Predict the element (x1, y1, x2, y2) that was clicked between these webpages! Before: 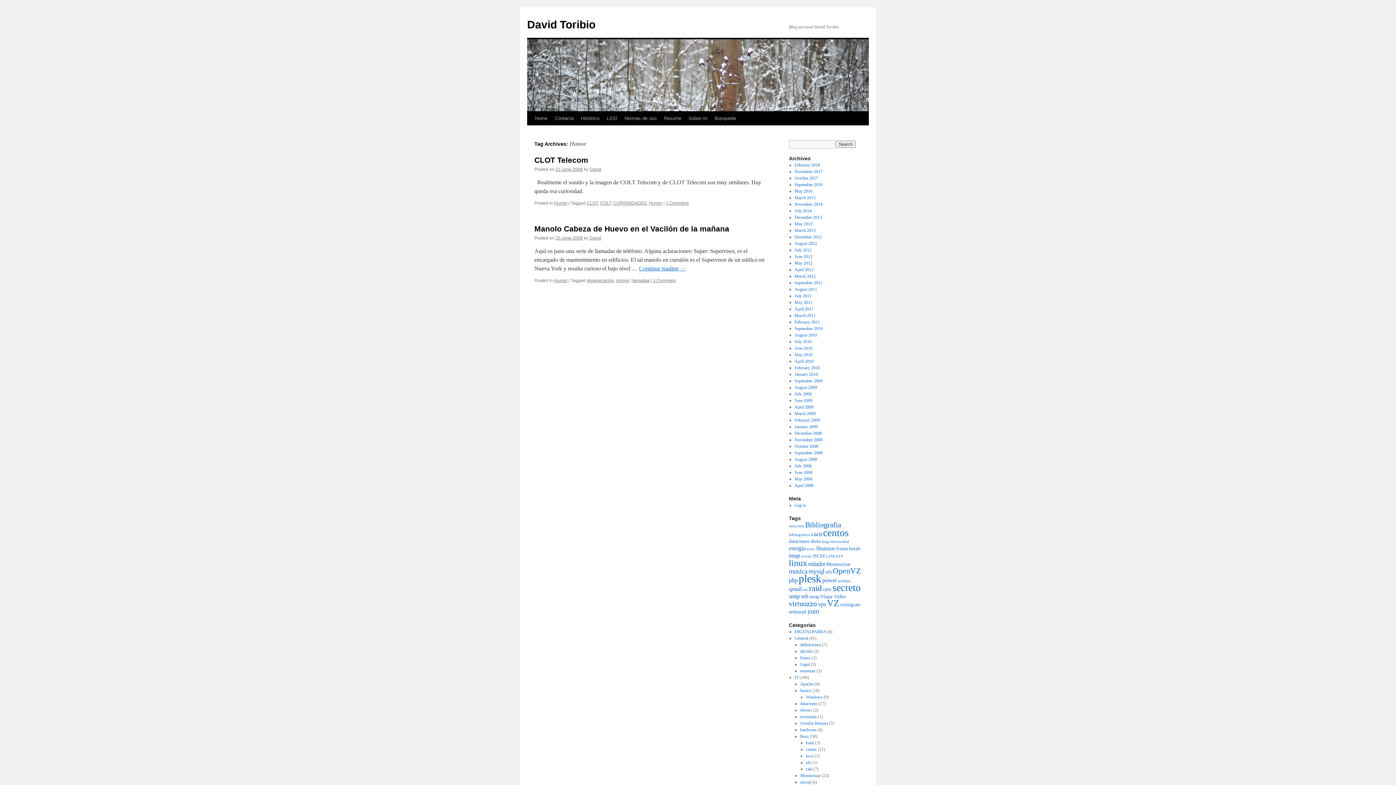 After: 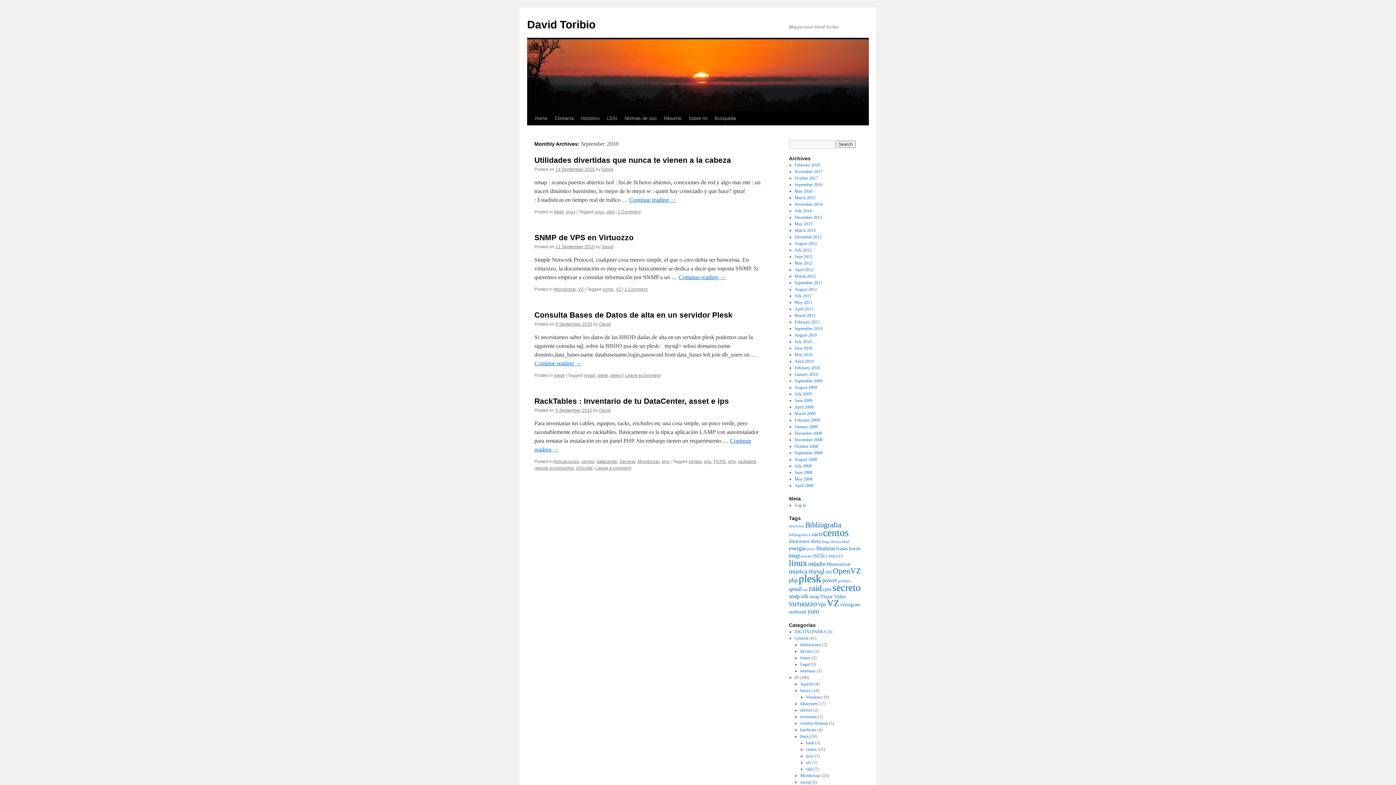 Action: bbox: (794, 326, 822, 331) label: September 2010